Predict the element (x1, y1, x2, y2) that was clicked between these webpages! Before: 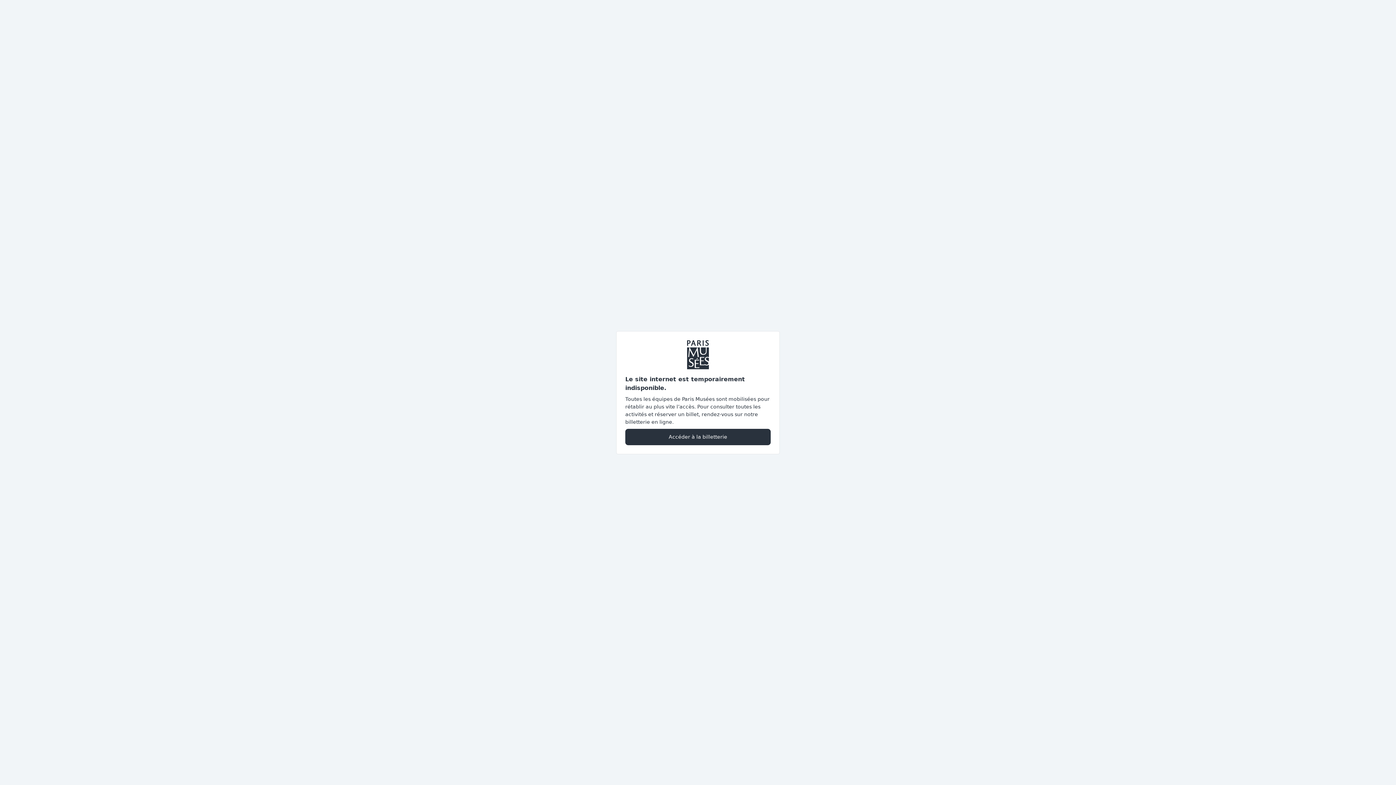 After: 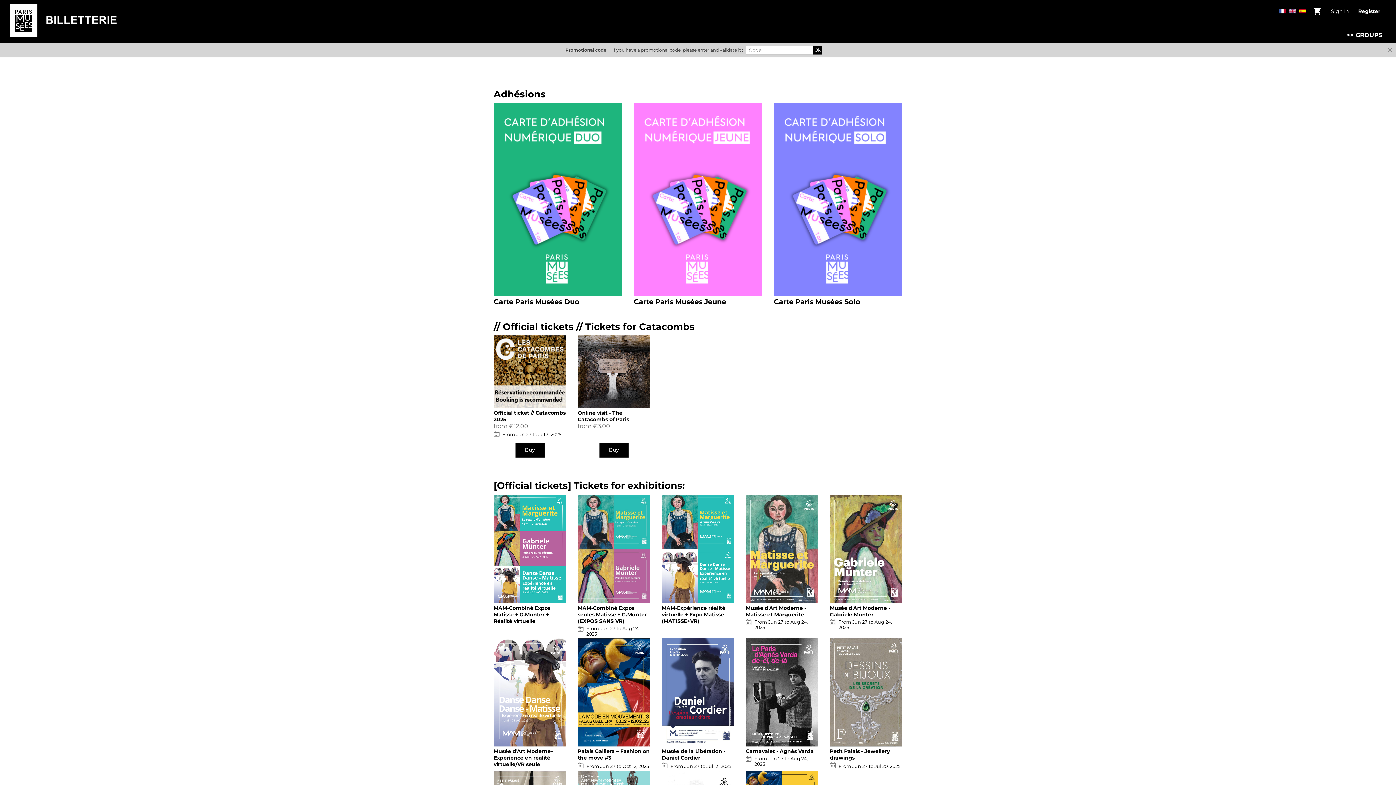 Action: bbox: (625, 428, 770, 445) label: Accéder à la billetterie